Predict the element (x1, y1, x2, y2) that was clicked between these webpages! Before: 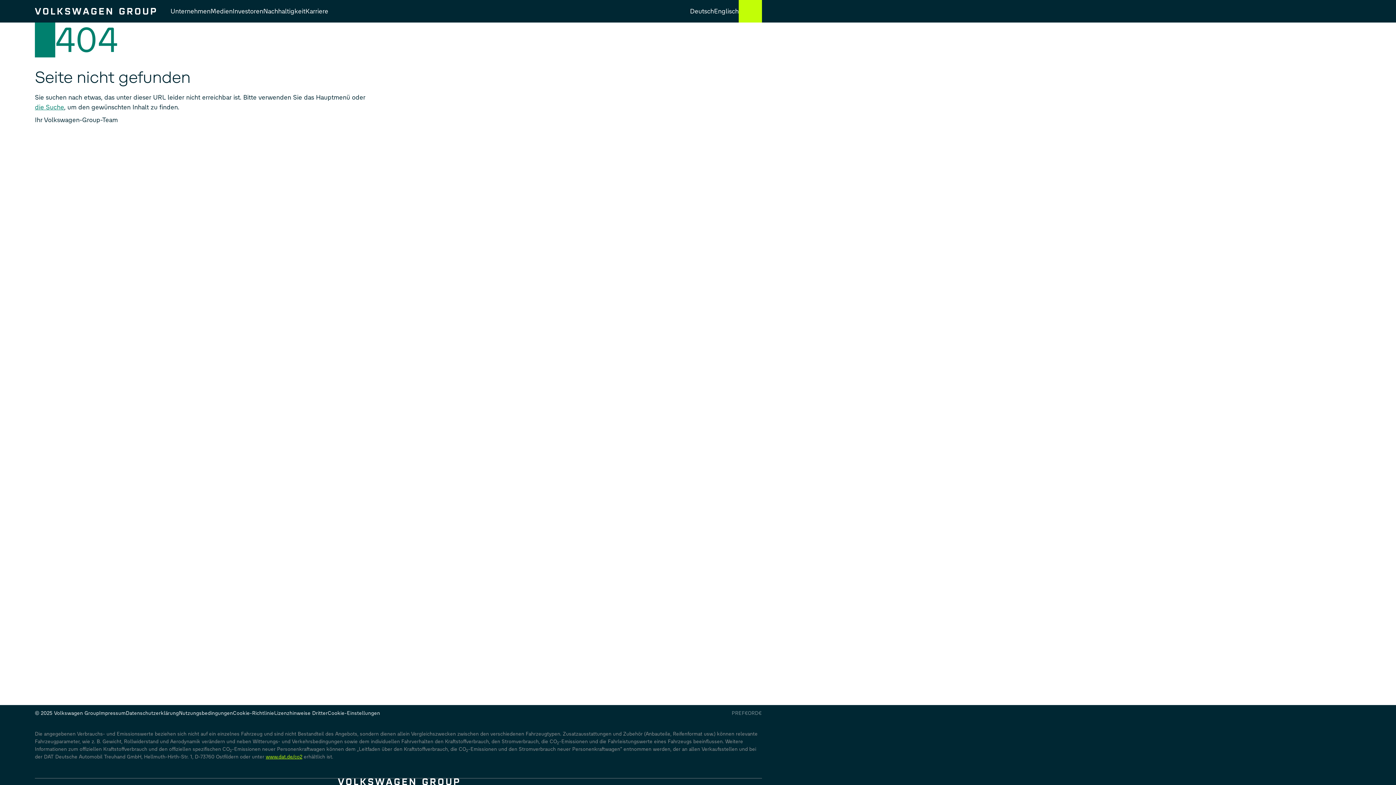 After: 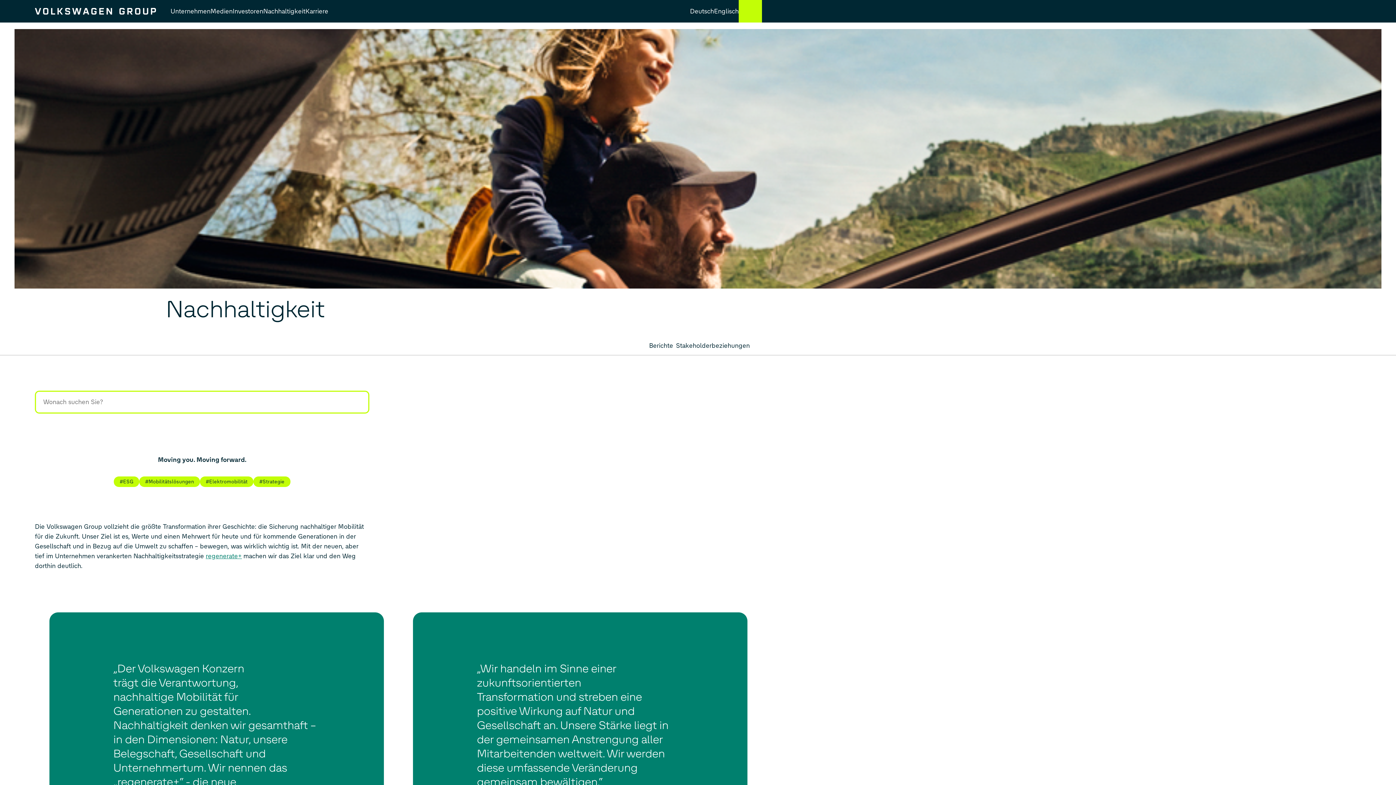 Action: bbox: (263, 7, 305, 15) label: Nachhaltigkeit